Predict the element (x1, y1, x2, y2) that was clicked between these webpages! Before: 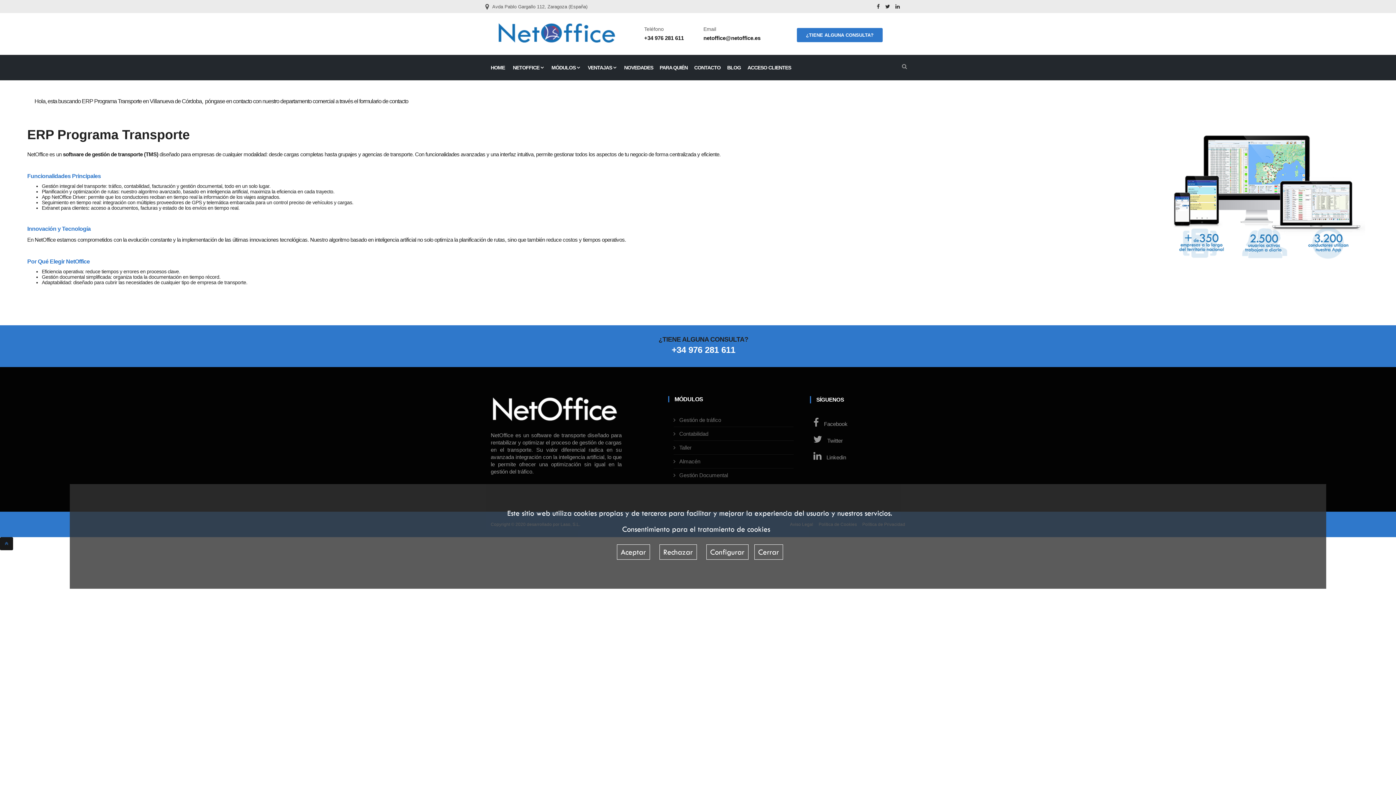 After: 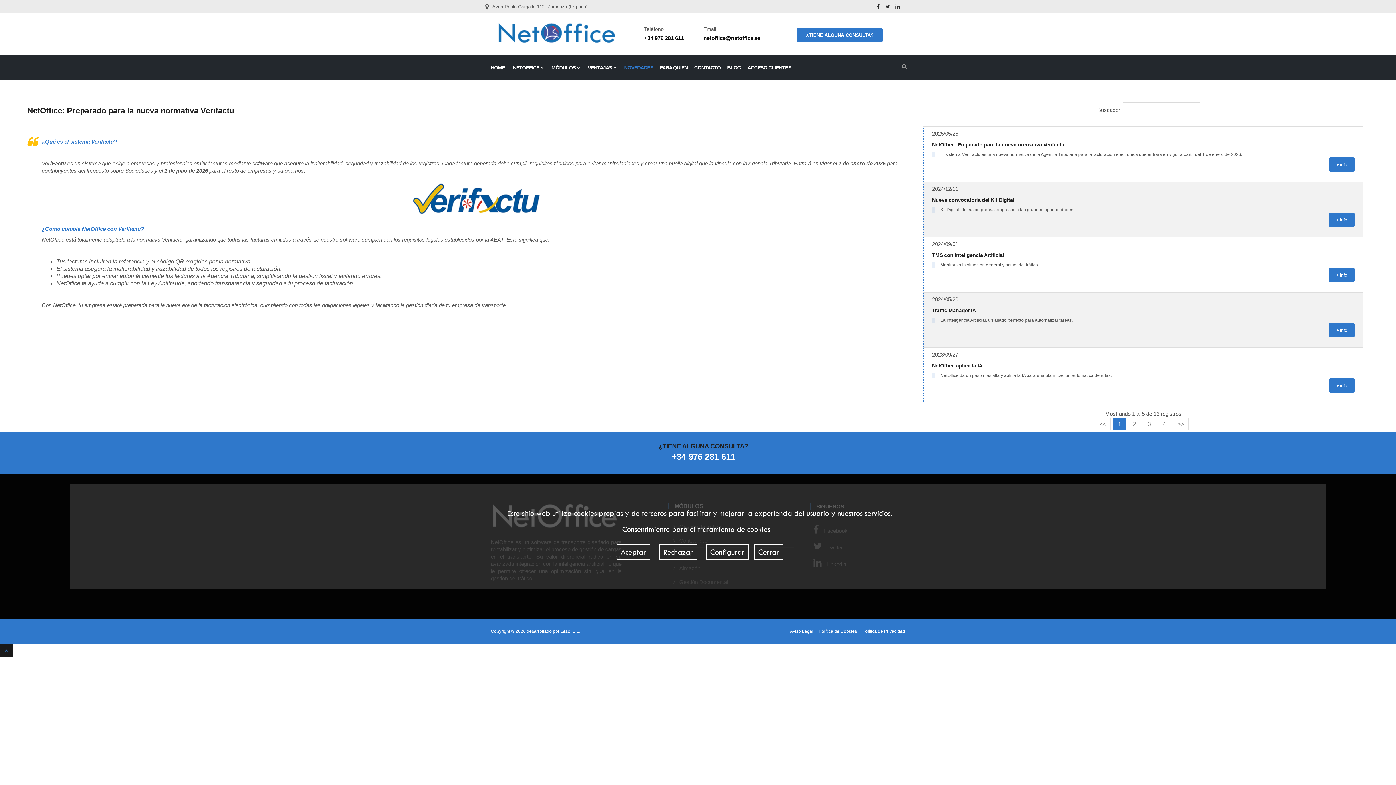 Action: label: NOVEDADES bbox: (624, 54, 653, 80)